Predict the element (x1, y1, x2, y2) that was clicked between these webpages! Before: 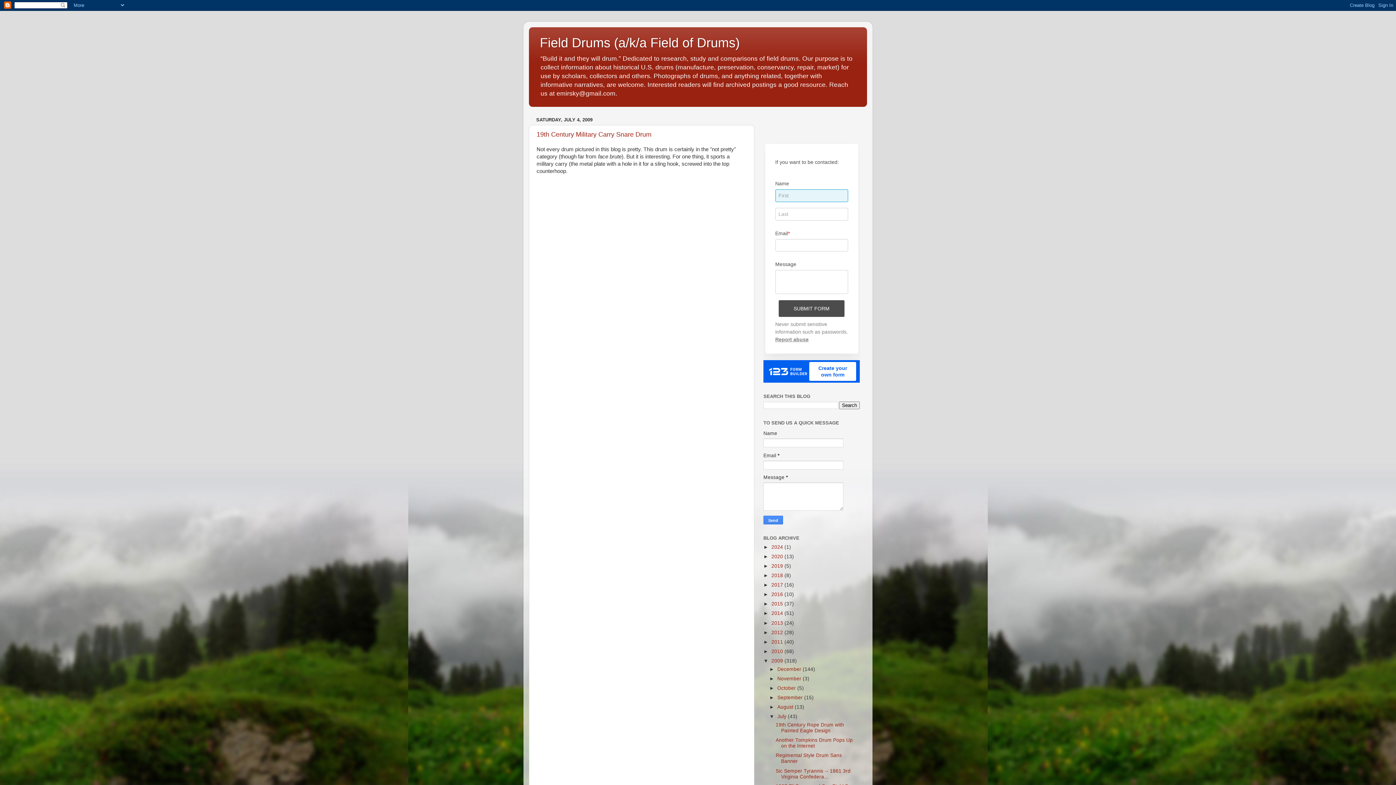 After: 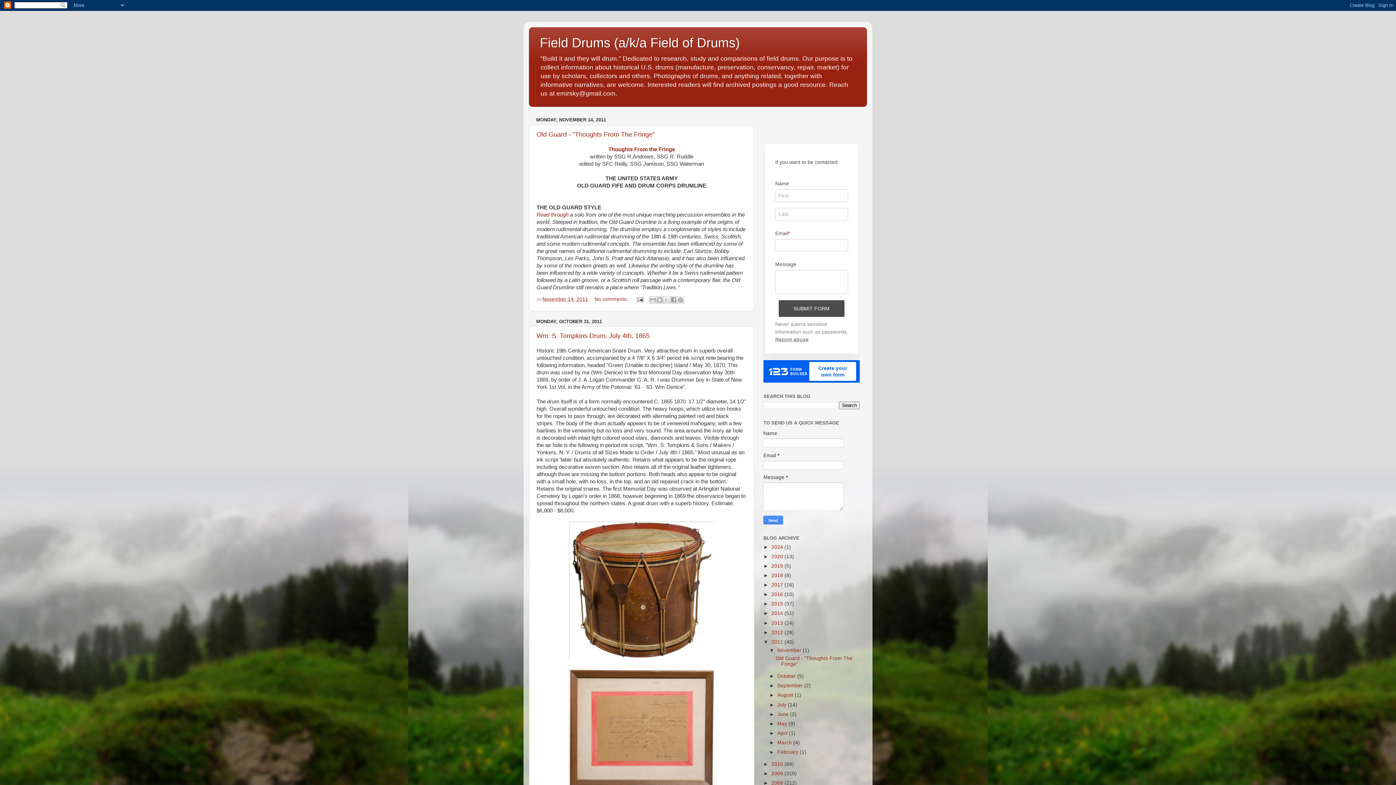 Action: bbox: (771, 639, 784, 645) label: 2011 